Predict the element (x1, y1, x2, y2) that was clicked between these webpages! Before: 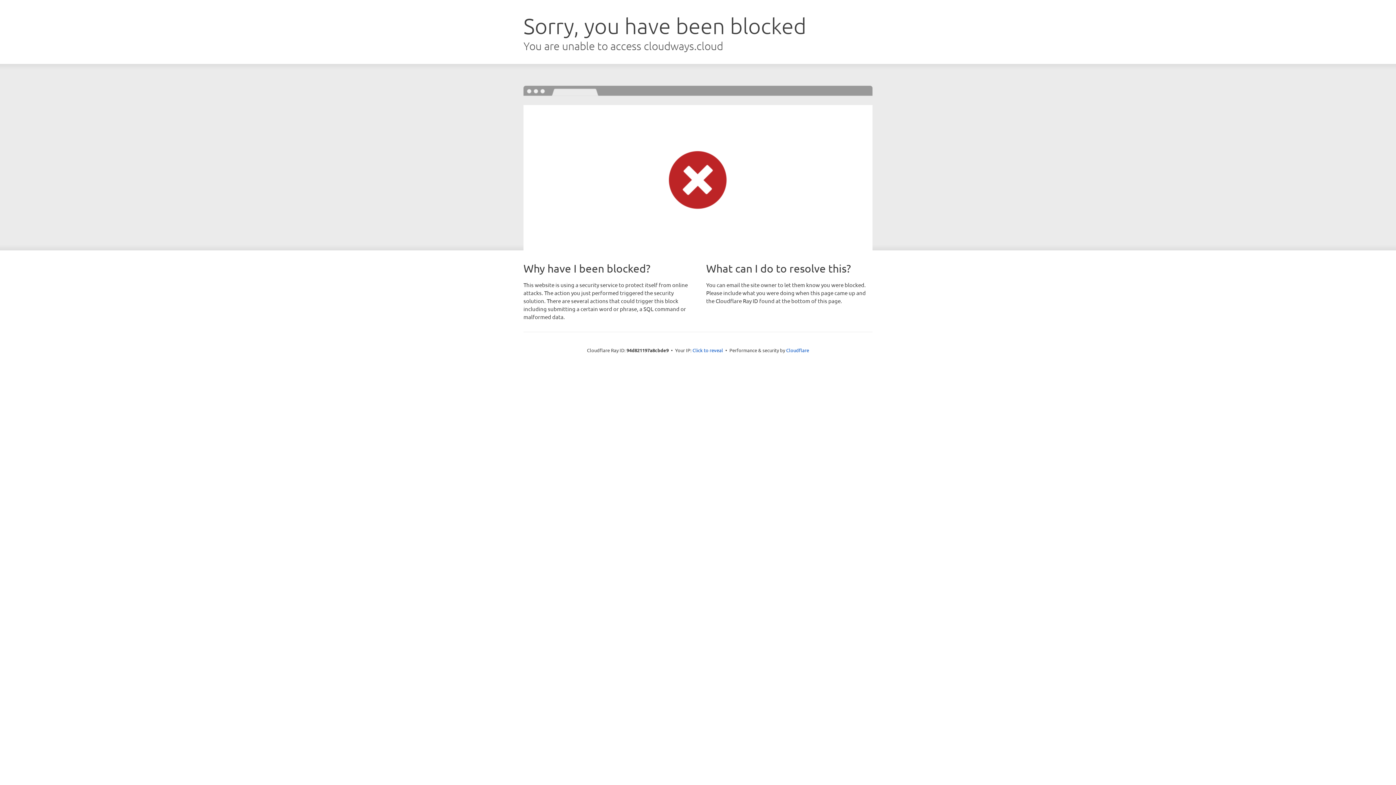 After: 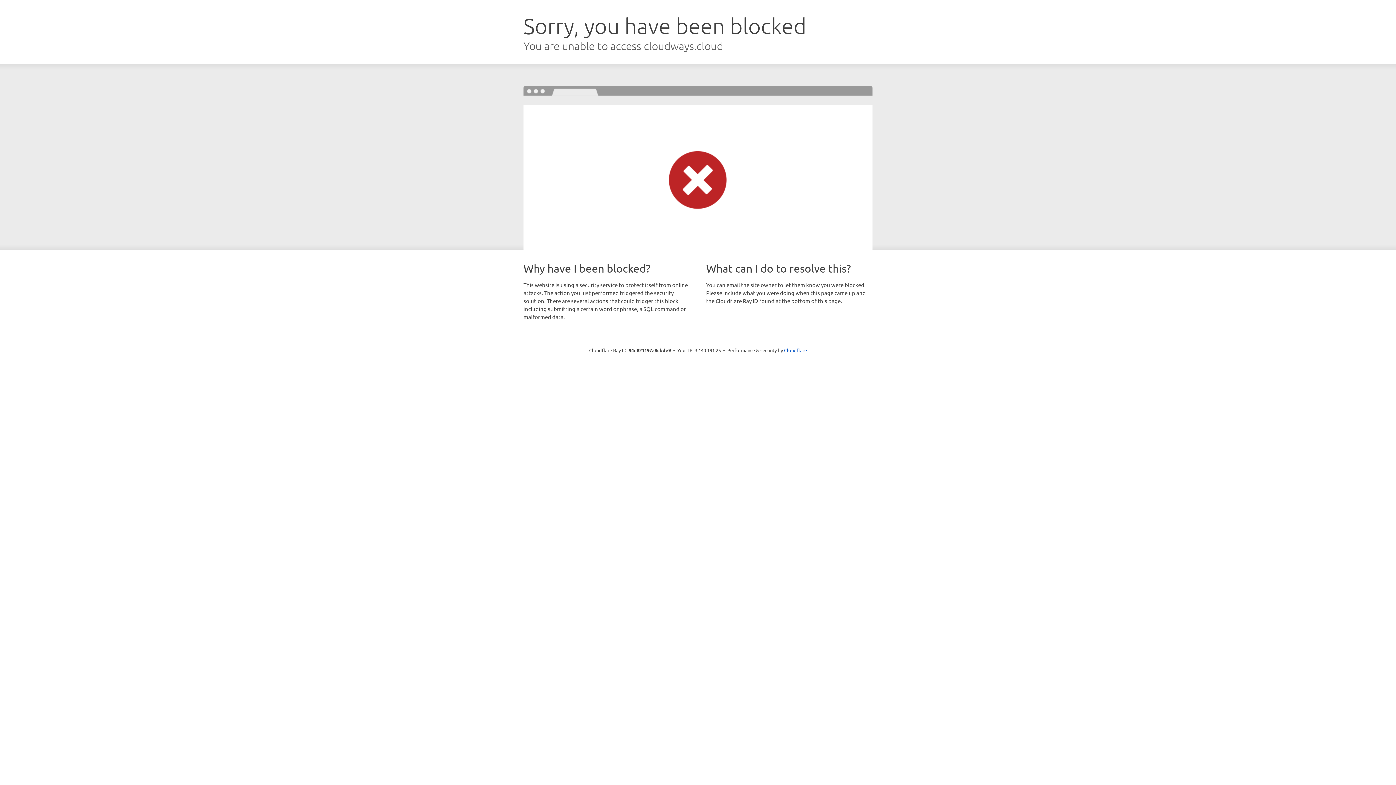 Action: label: Click to reveal bbox: (692, 346, 723, 353)